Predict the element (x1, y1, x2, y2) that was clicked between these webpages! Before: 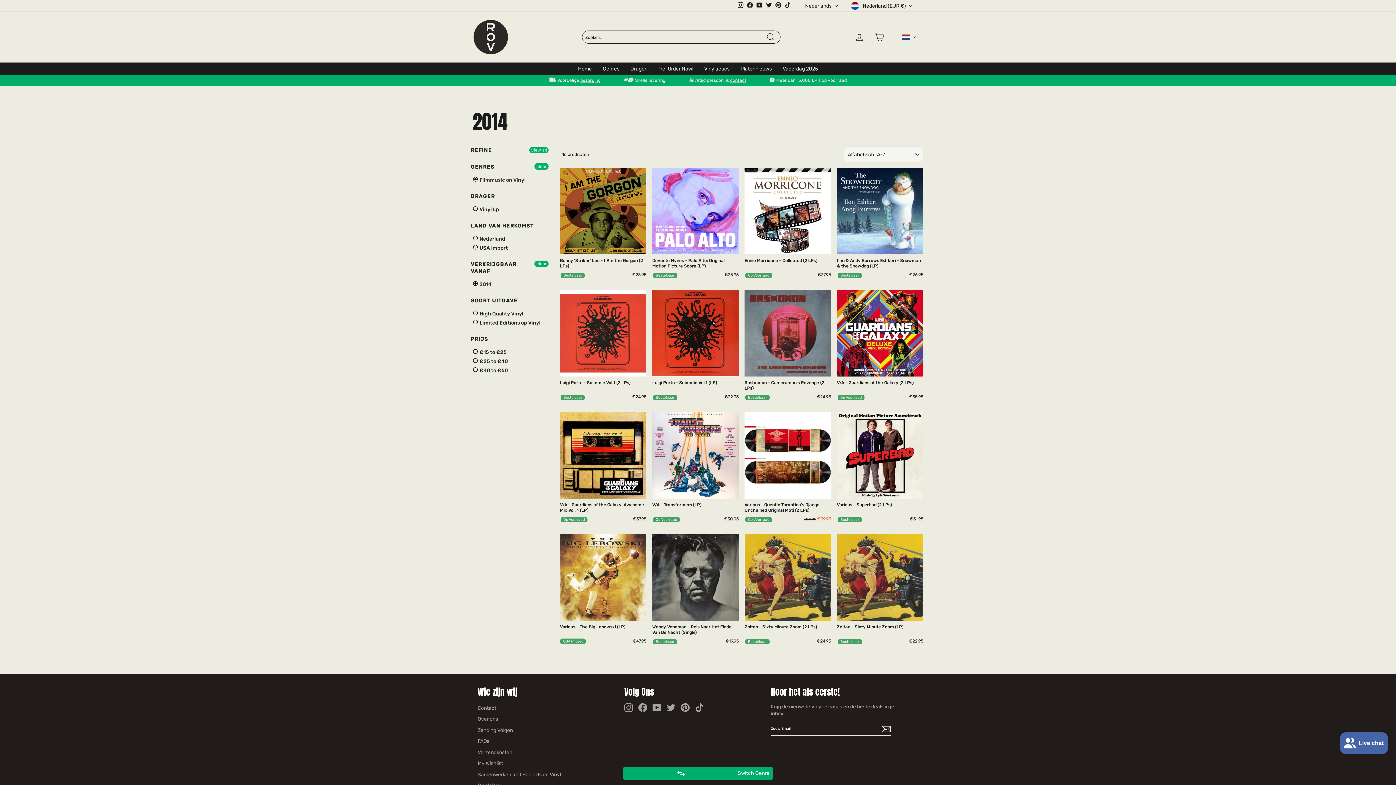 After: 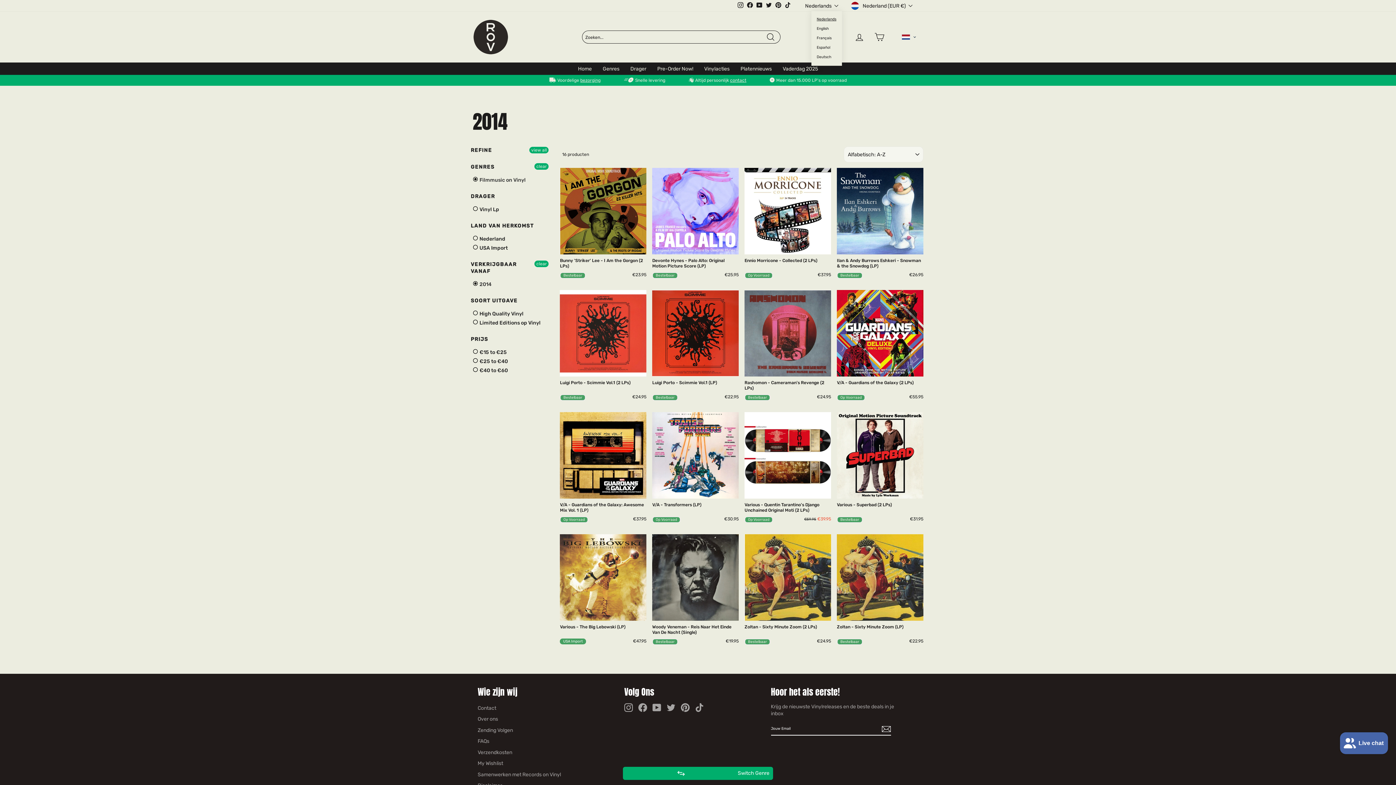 Action: bbox: (803, 0, 842, 11) label: Nederlands